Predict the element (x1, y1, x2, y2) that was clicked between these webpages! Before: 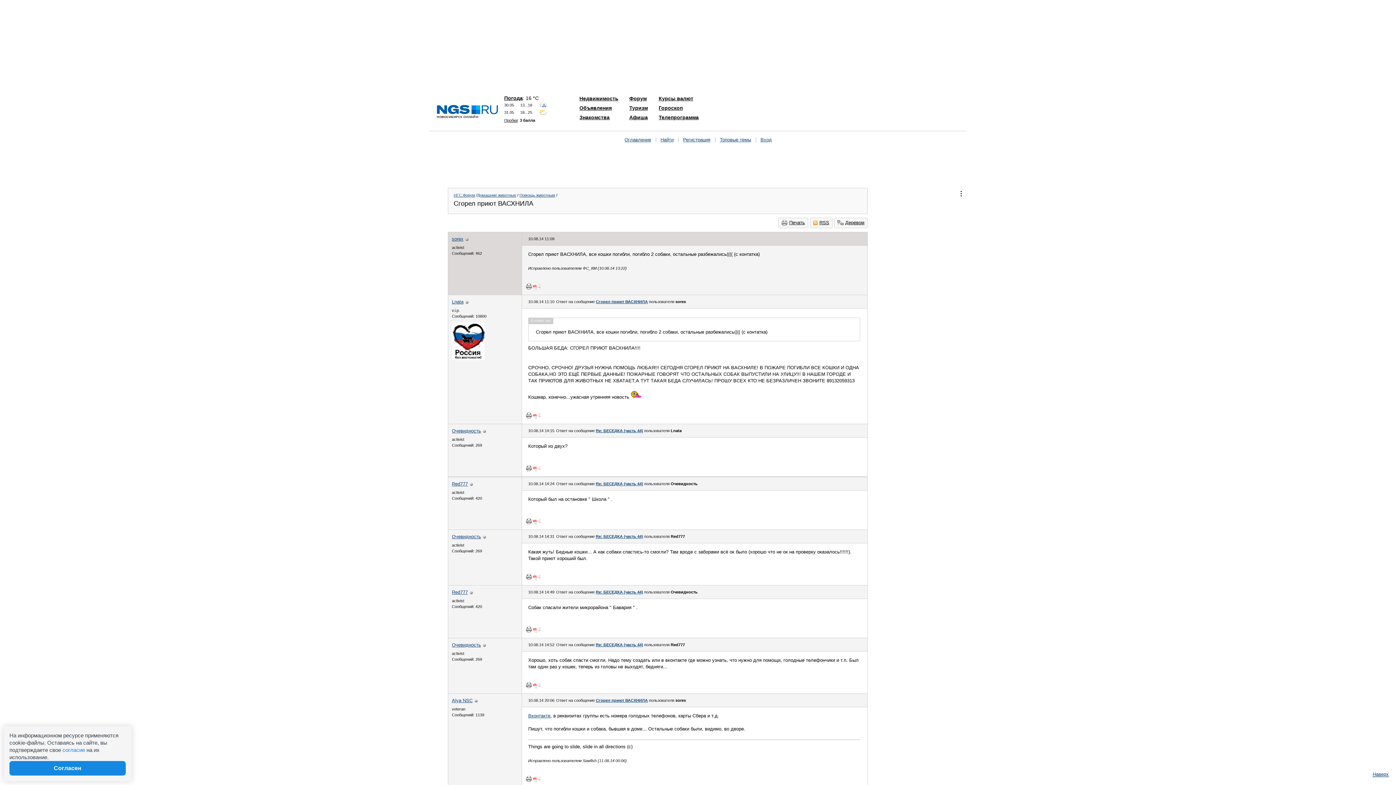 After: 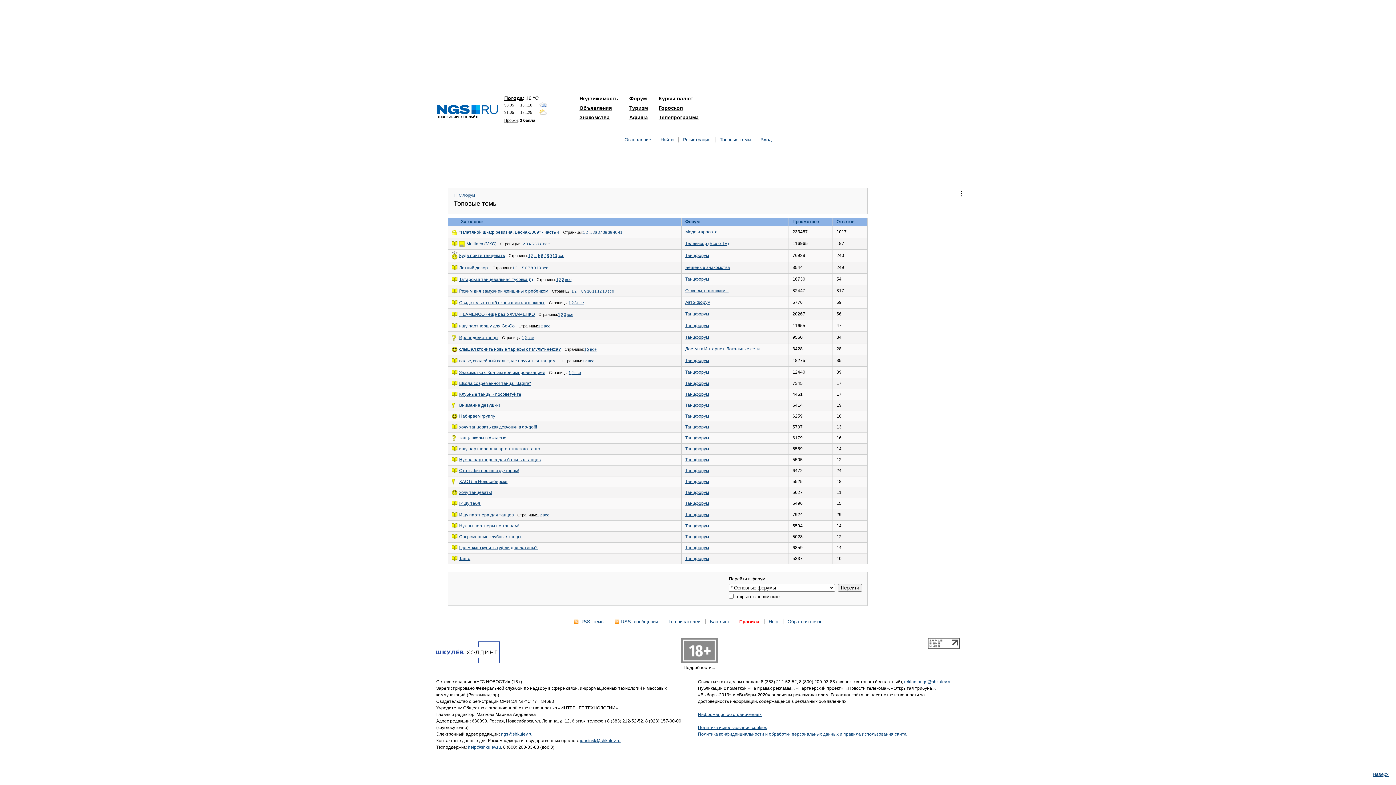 Action: label: Топовые темы bbox: (720, 137, 751, 142)